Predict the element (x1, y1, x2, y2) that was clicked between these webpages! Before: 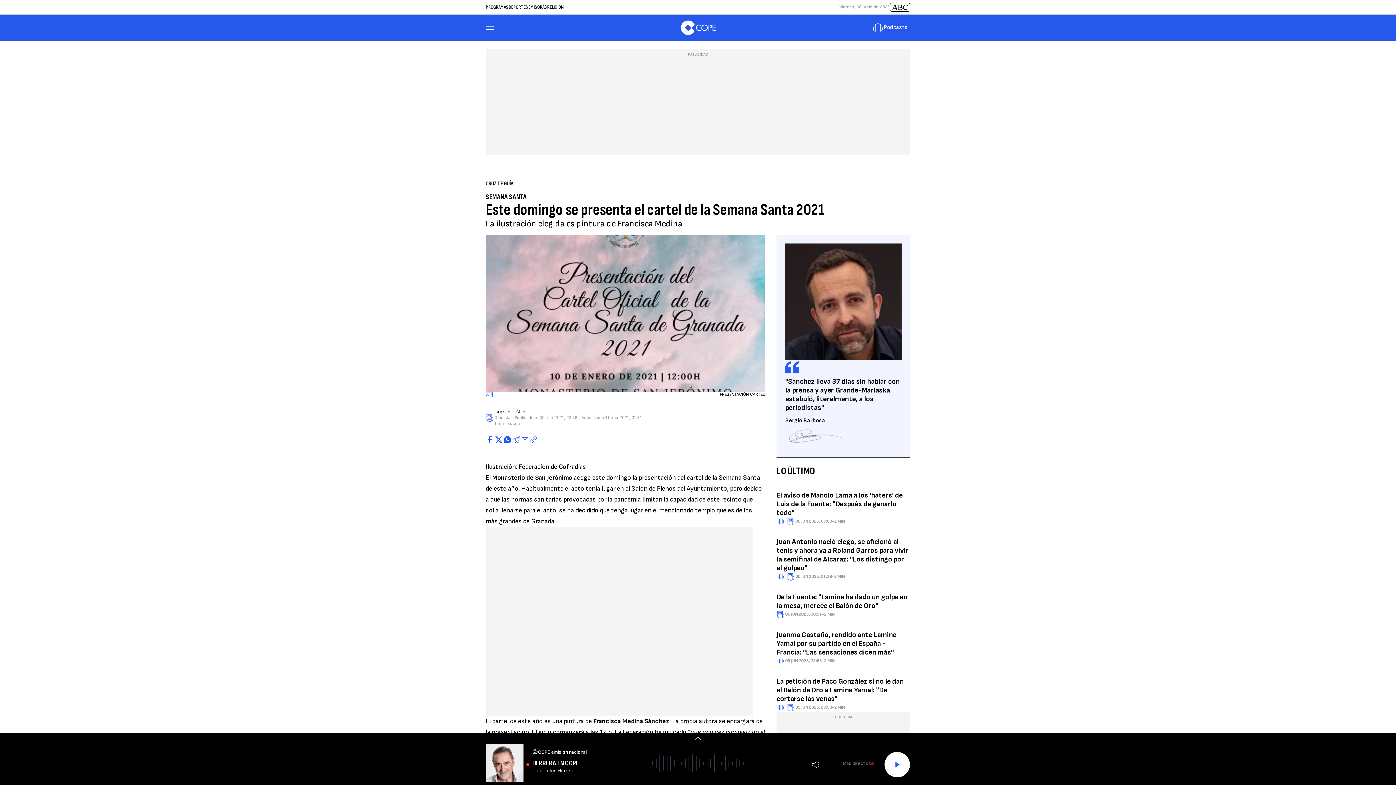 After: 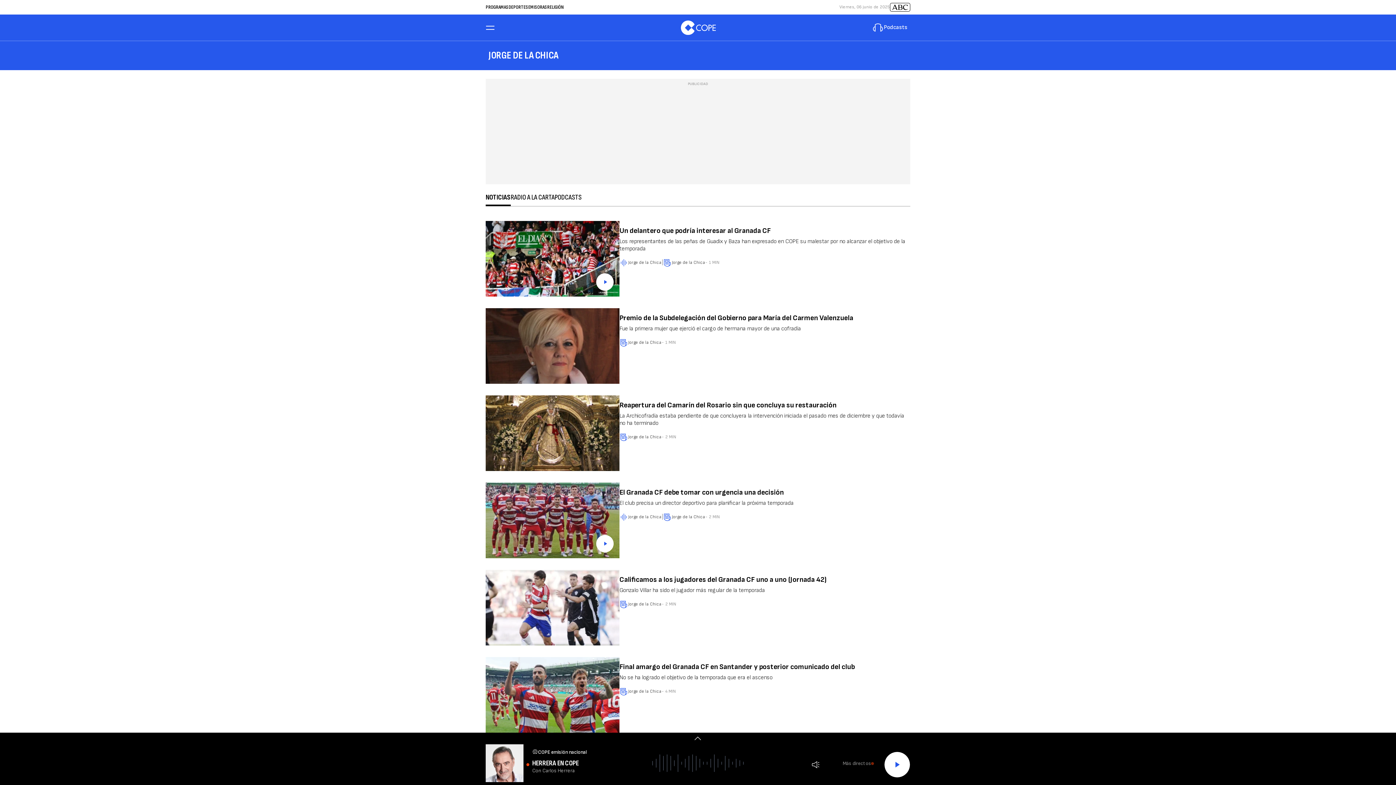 Action: bbox: (494, 409, 528, 415) label: Jorge de la Chica